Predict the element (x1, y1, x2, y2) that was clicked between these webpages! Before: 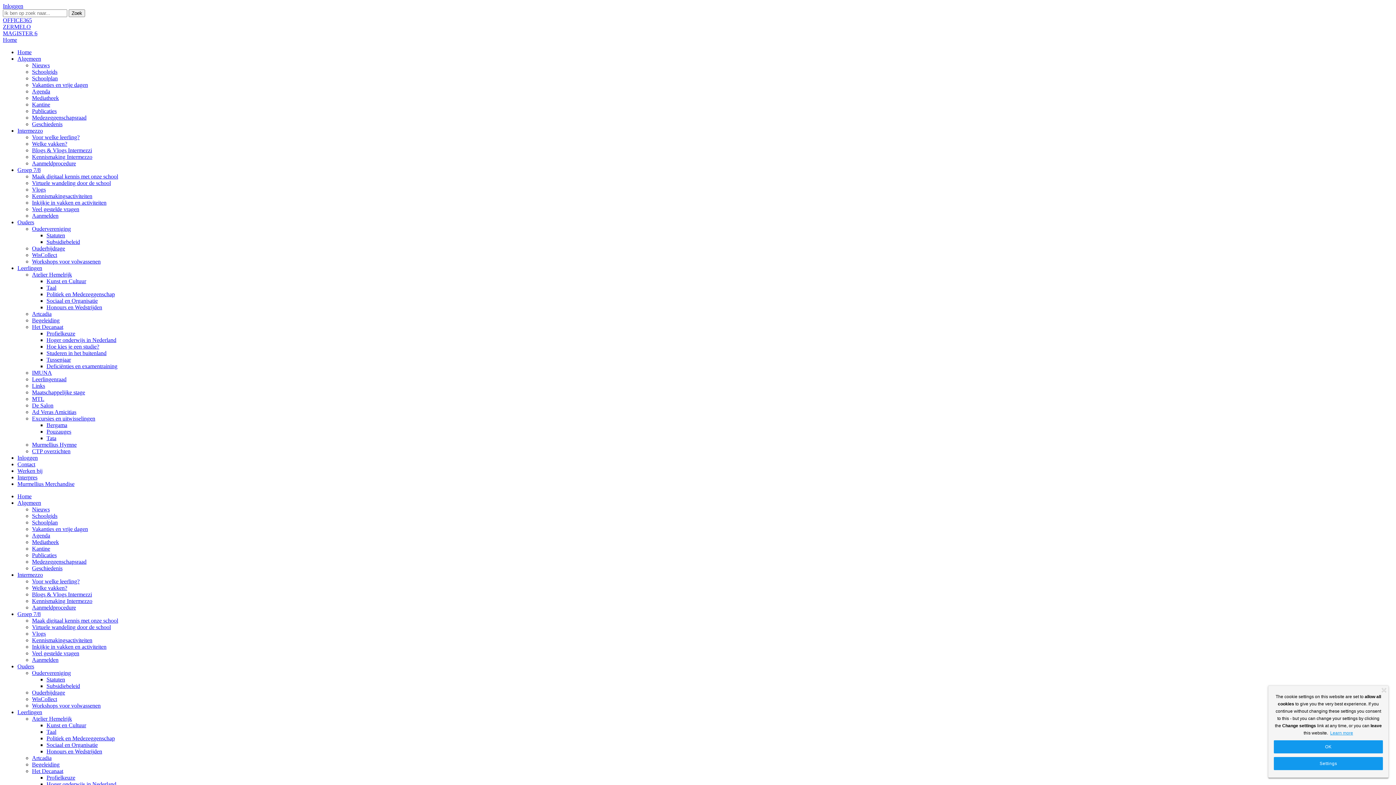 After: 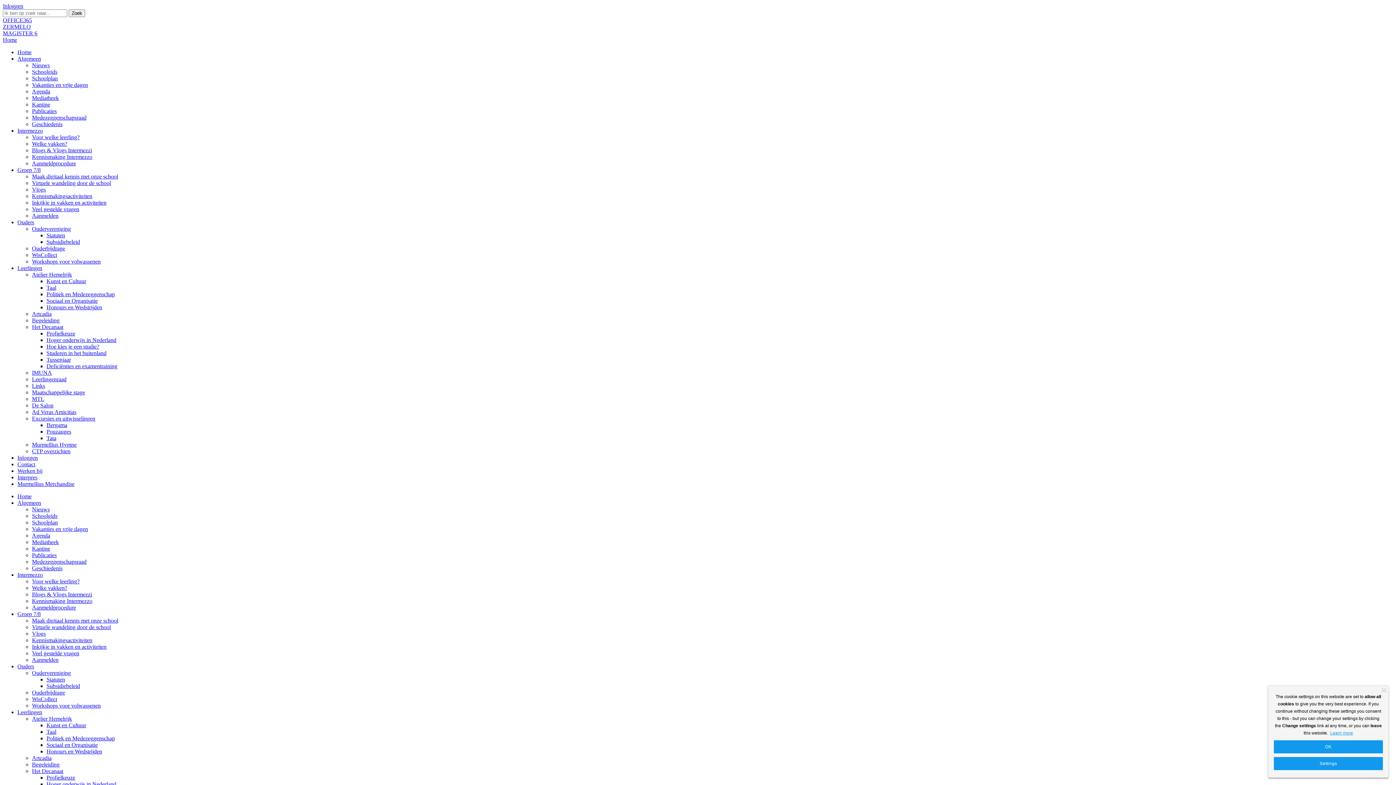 Action: bbox: (46, 363, 117, 369) label: Deficiënties en examentraining